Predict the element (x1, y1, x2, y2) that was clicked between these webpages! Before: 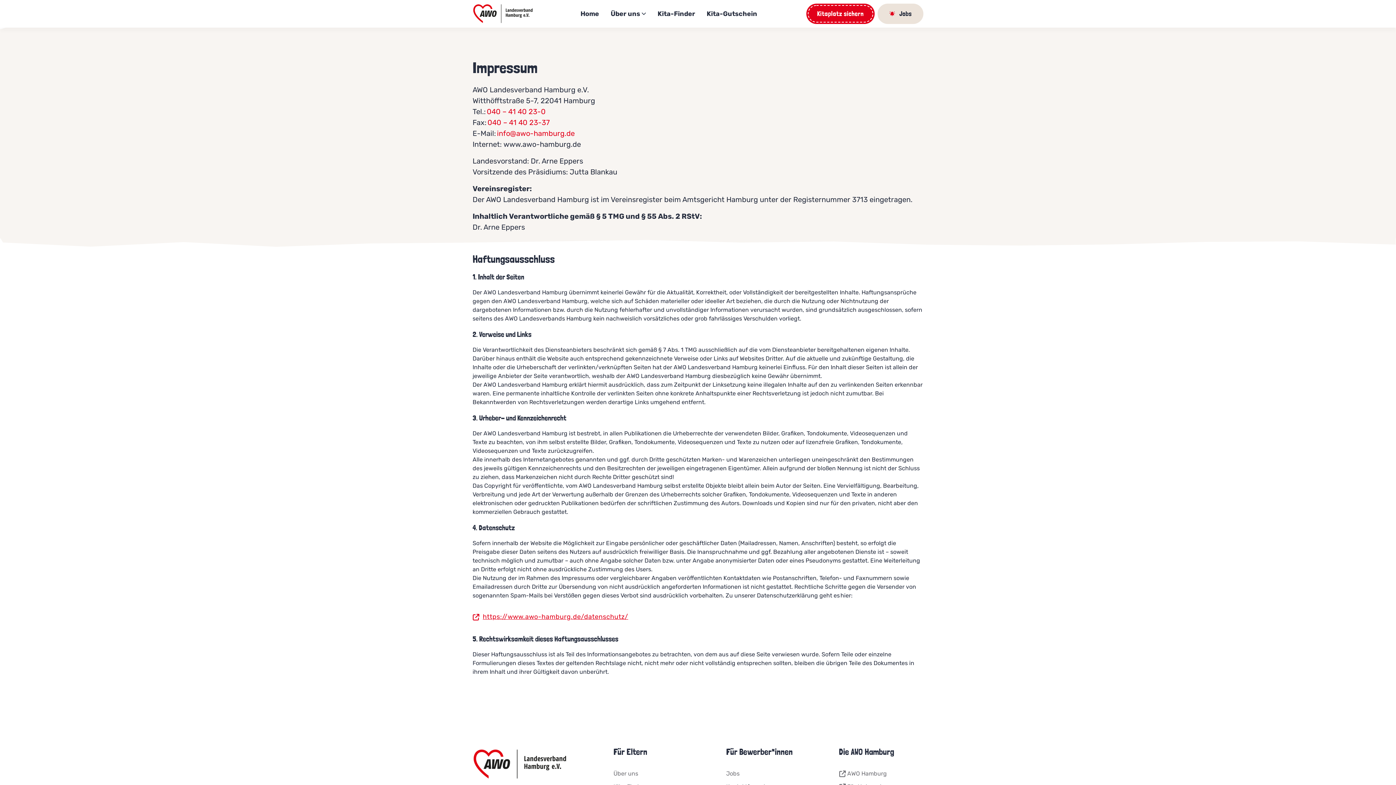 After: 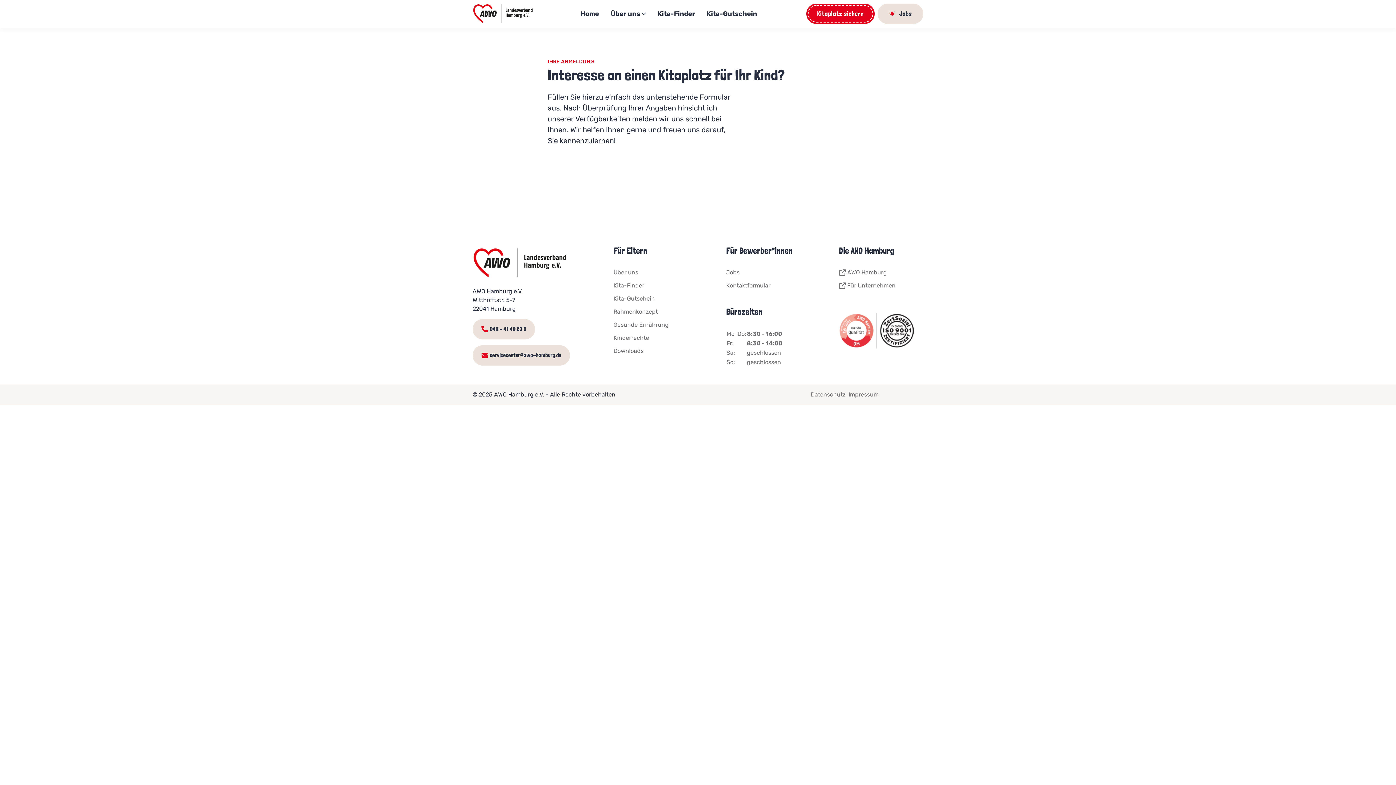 Action: bbox: (807, 5, 873, 22) label: Kitaplatz sichern